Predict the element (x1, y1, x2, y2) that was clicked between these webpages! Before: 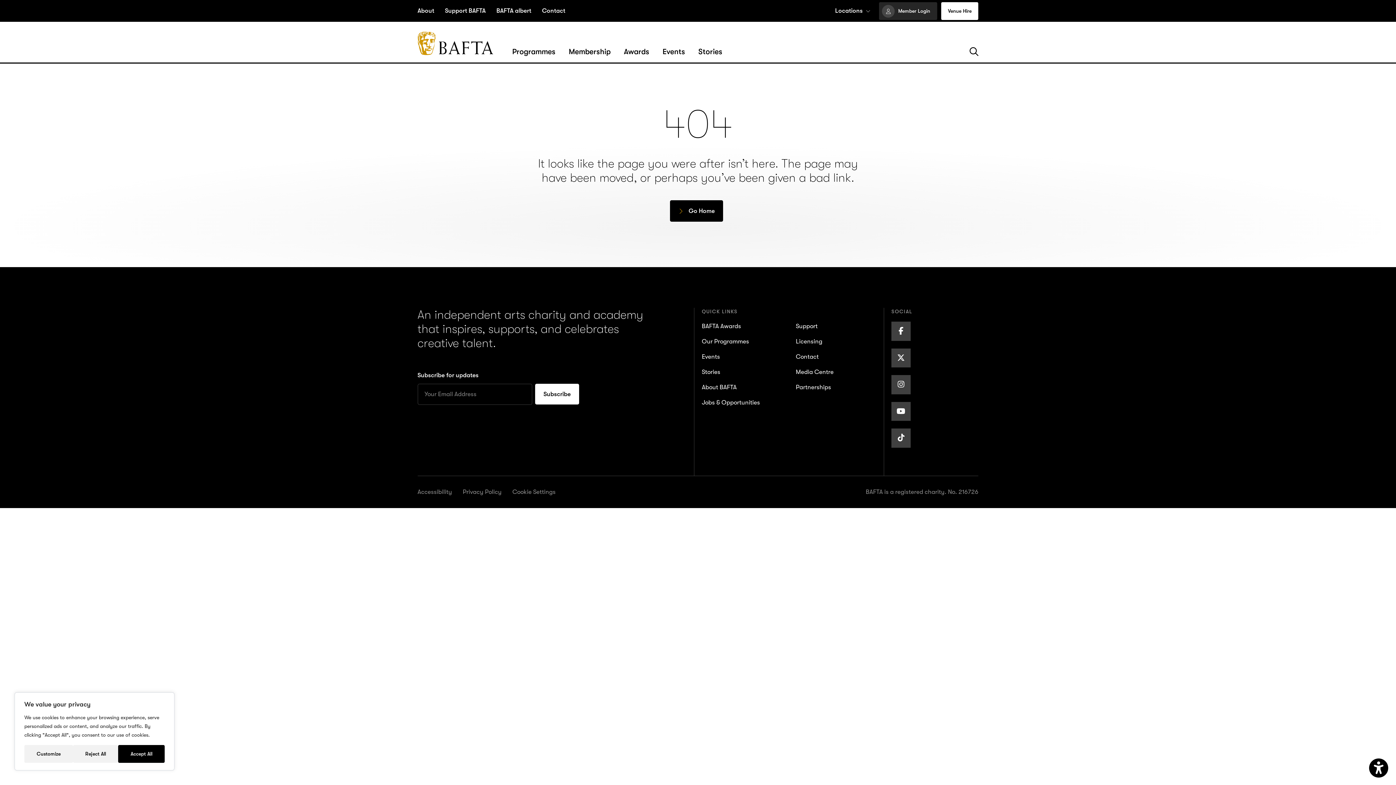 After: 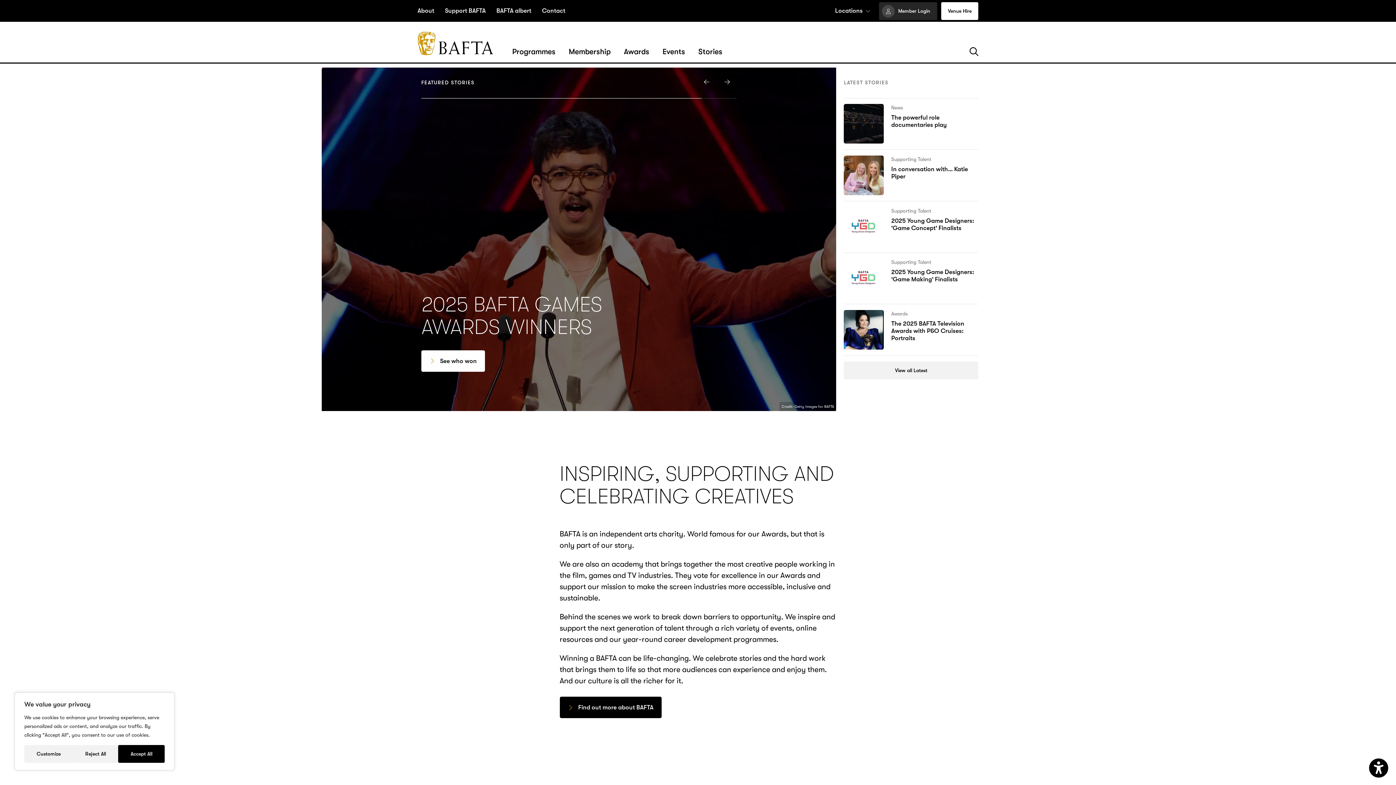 Action: bbox: (417, 31, 493, 55) label: BAFTA